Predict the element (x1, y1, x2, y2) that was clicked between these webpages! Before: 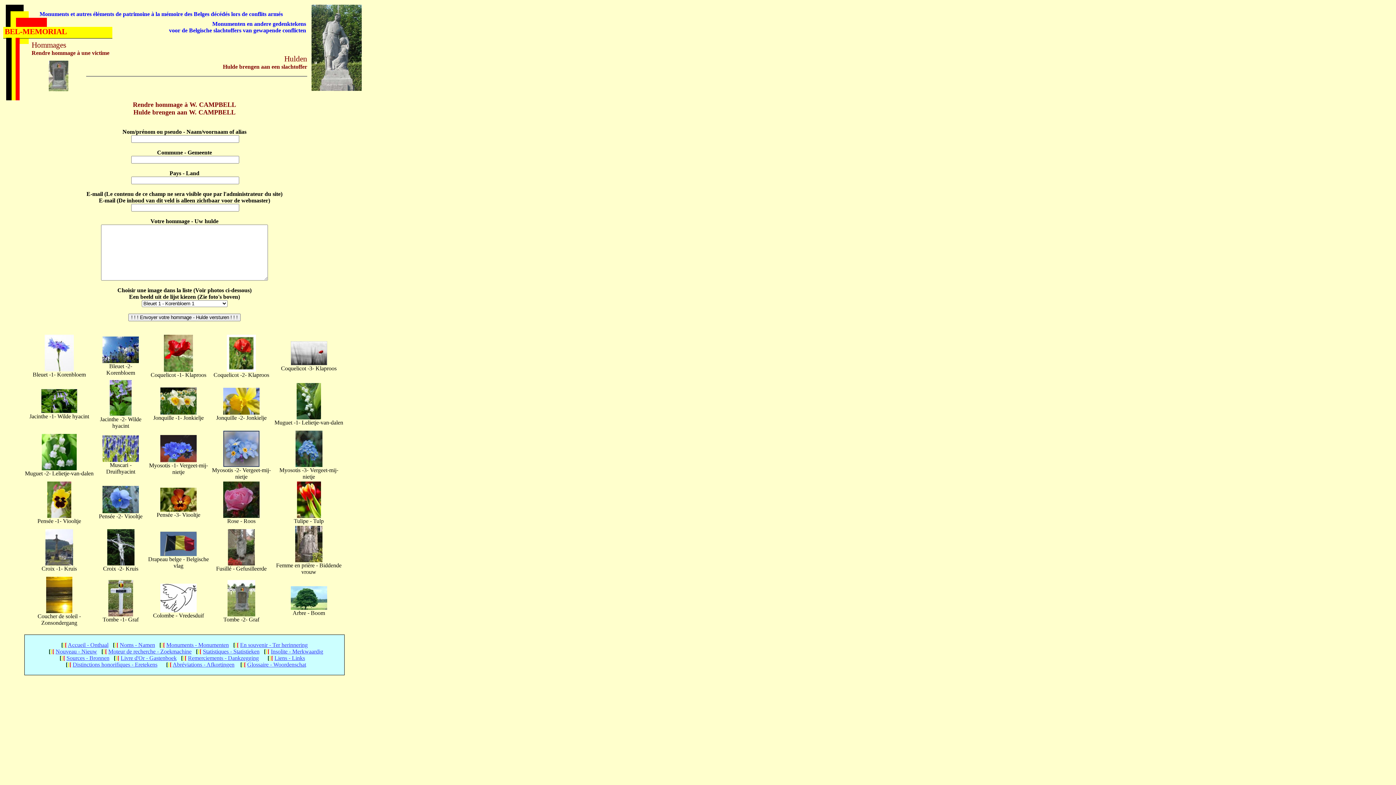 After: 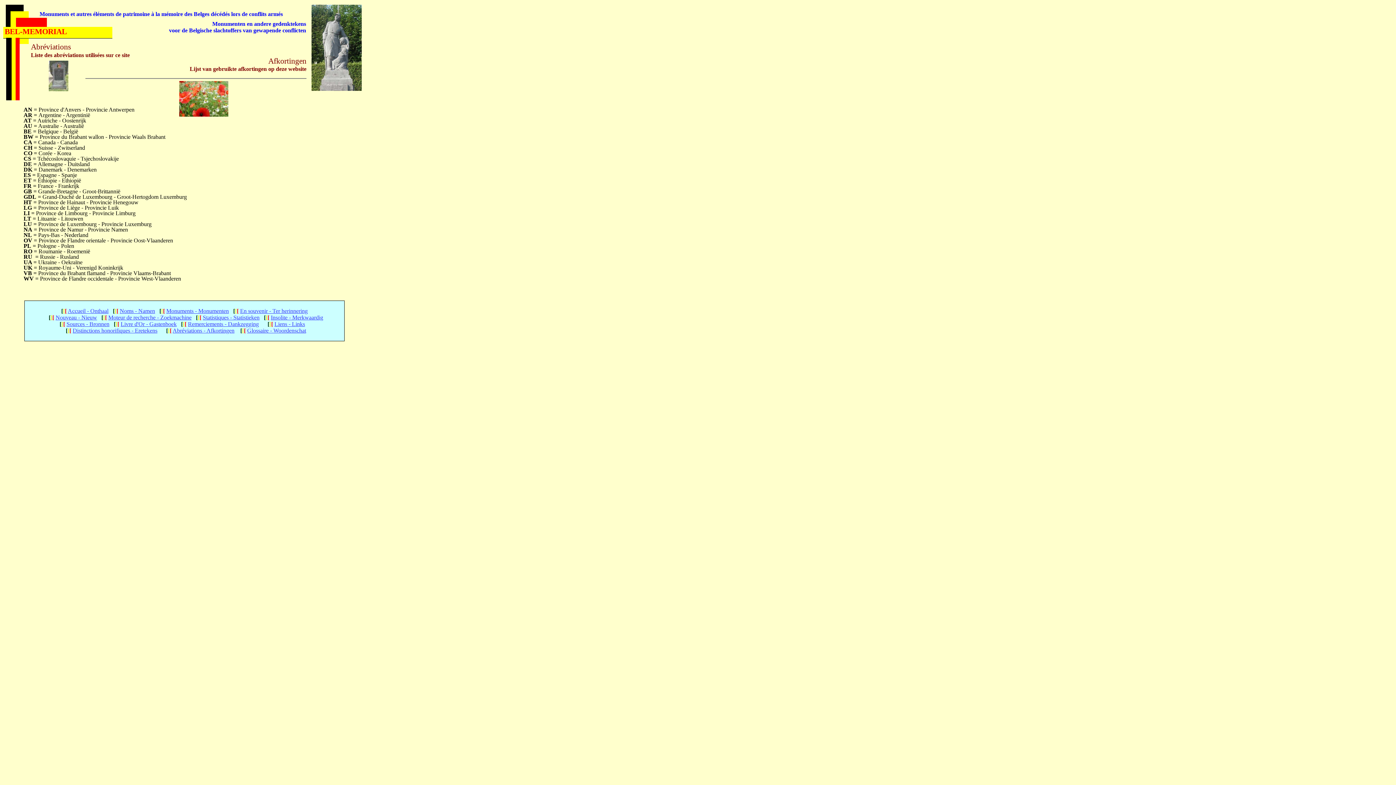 Action: bbox: (172, 661, 234, 668) label: Abréviations - Afkortingen